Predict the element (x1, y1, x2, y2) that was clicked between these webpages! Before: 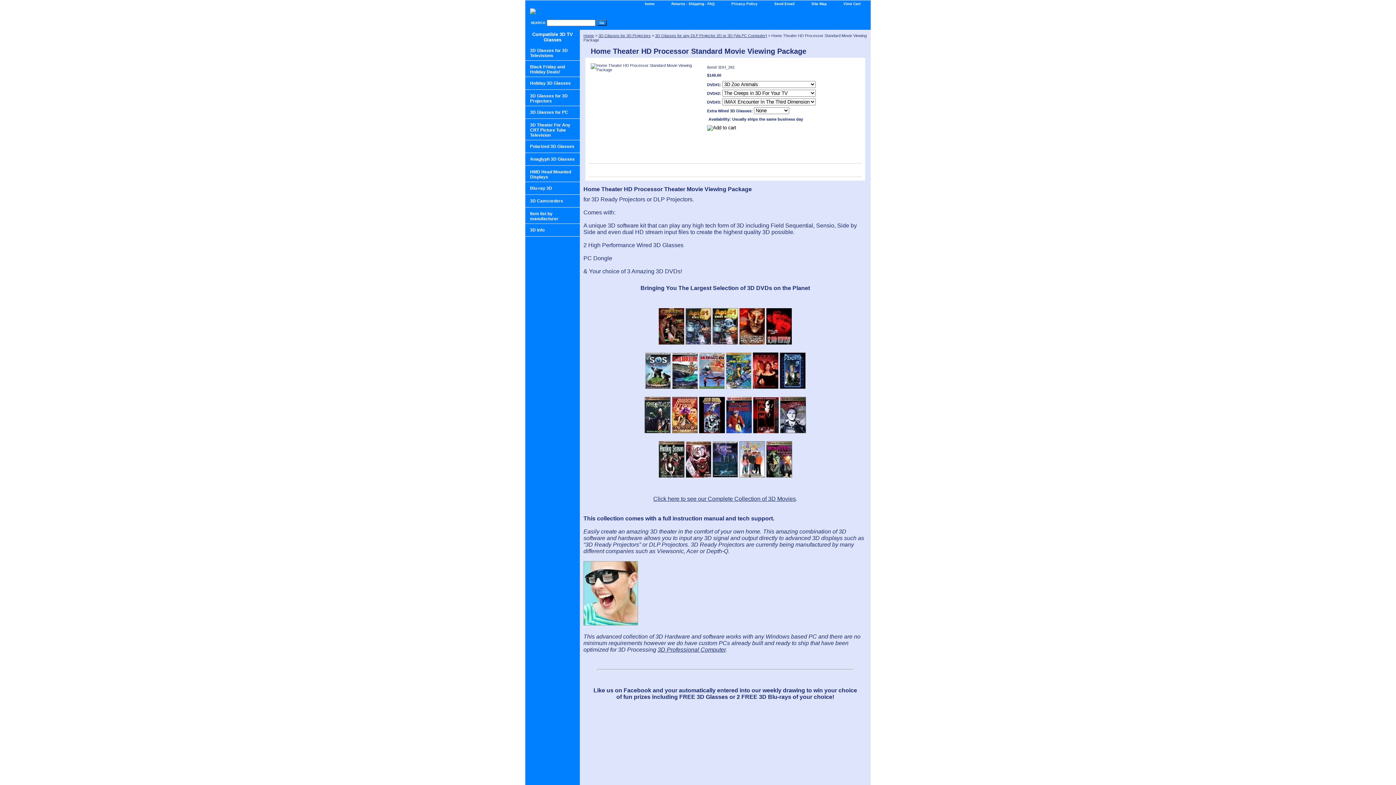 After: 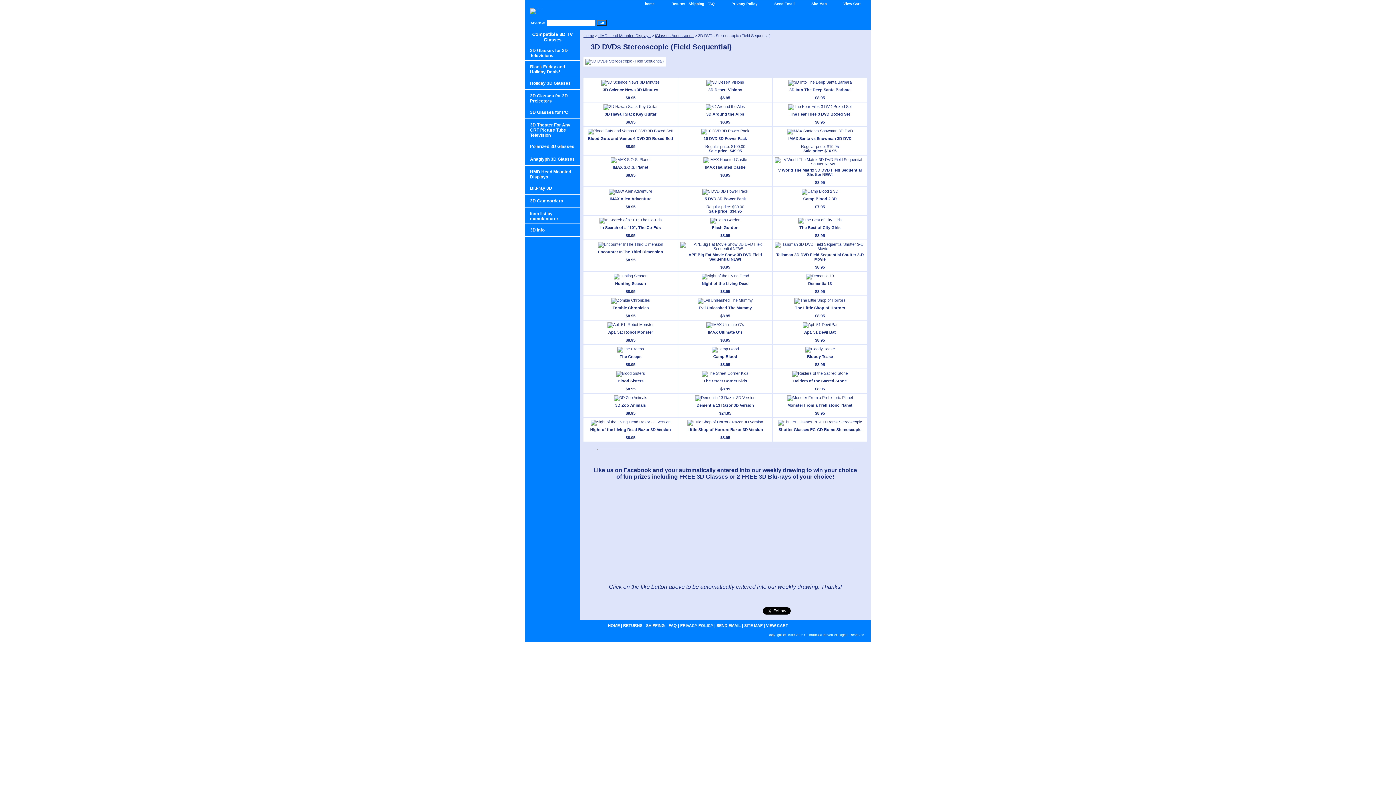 Action: bbox: (653, 496, 796, 502) label: Click here to see our Complete Collection of 3D Movies